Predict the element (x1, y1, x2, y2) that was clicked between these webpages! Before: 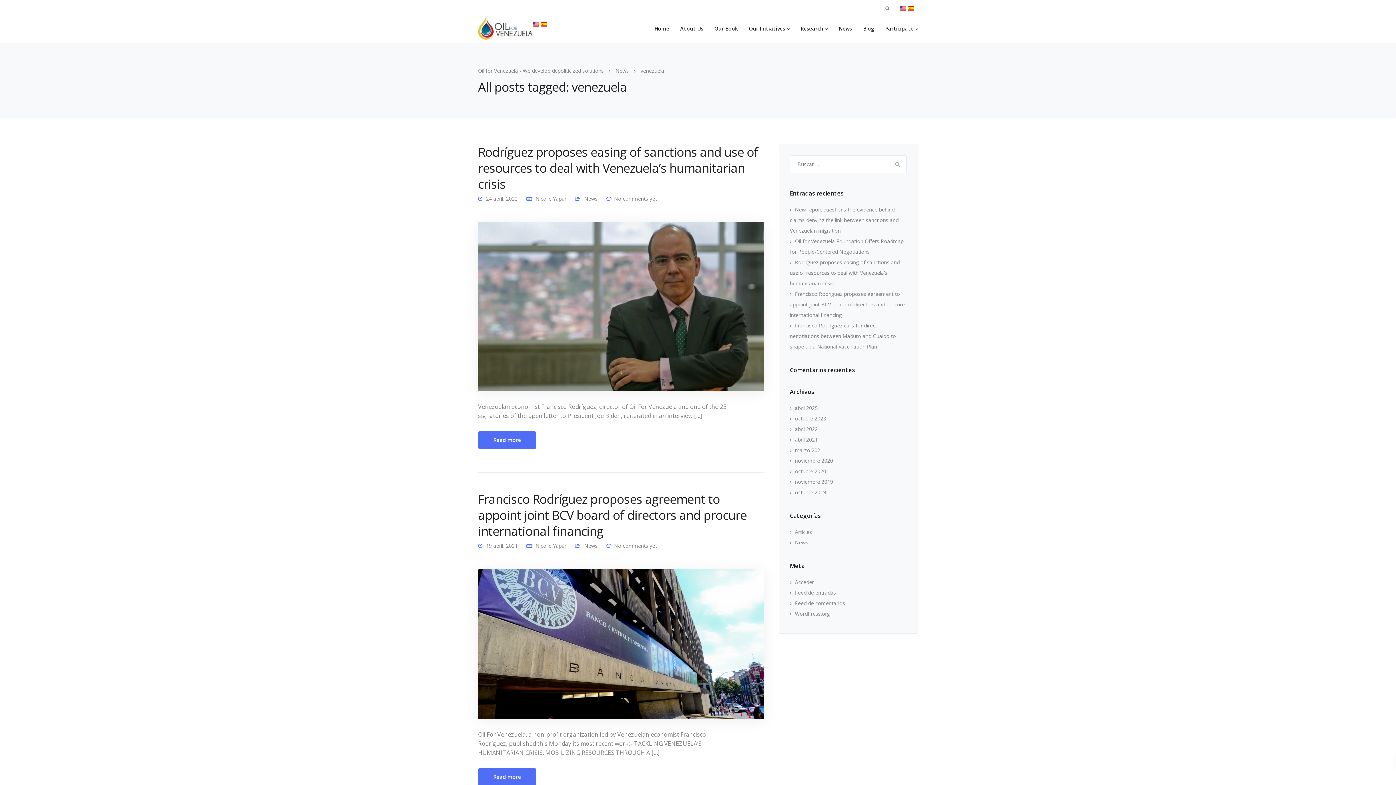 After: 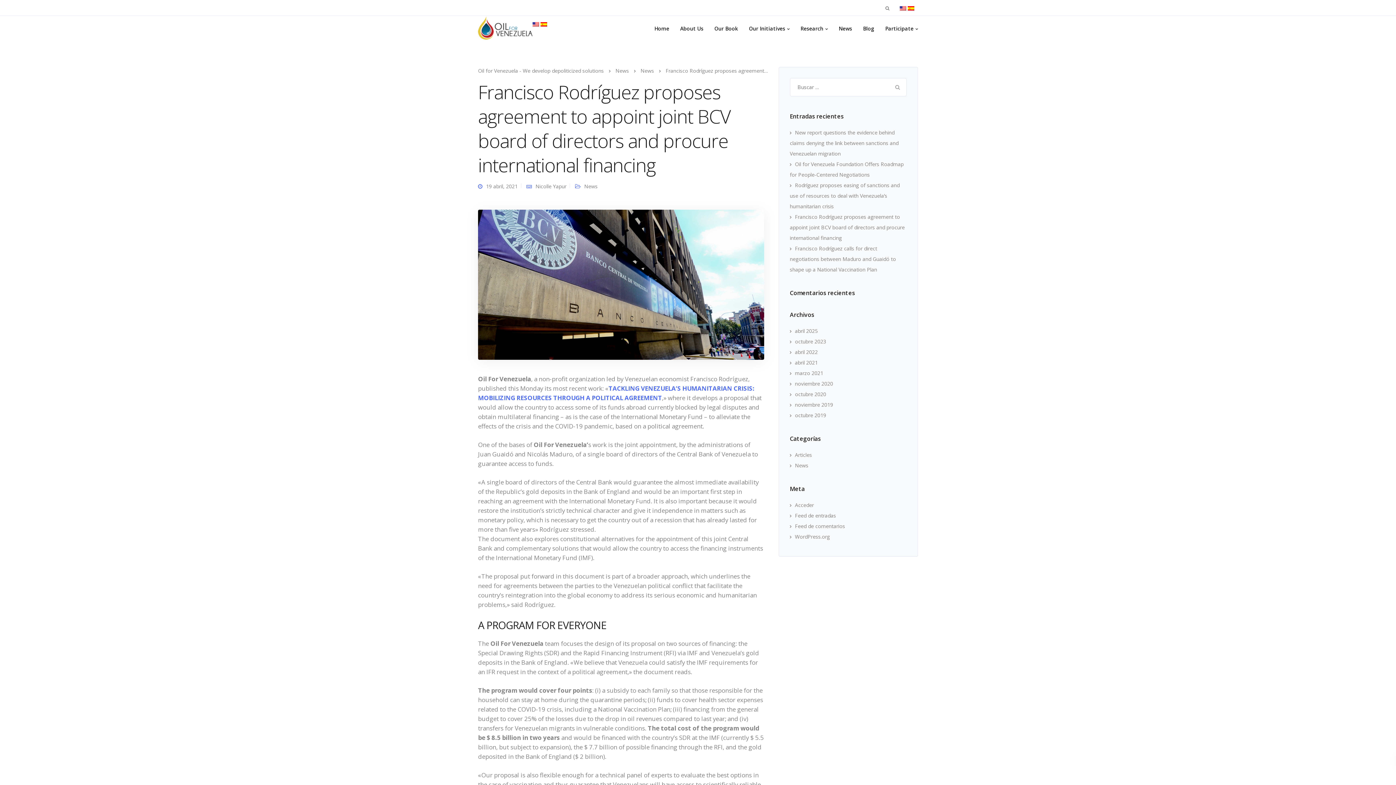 Action: label: Read more bbox: (478, 768, 536, 786)